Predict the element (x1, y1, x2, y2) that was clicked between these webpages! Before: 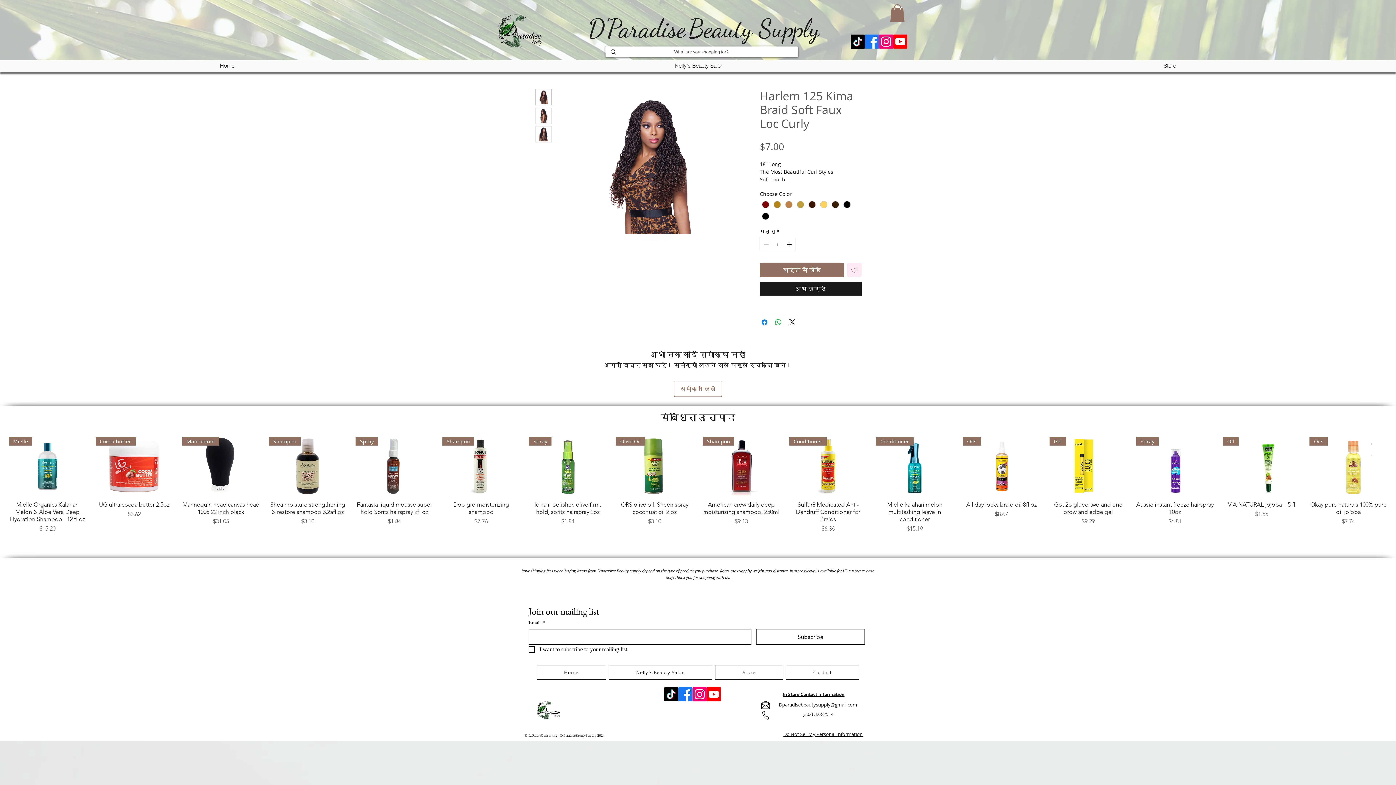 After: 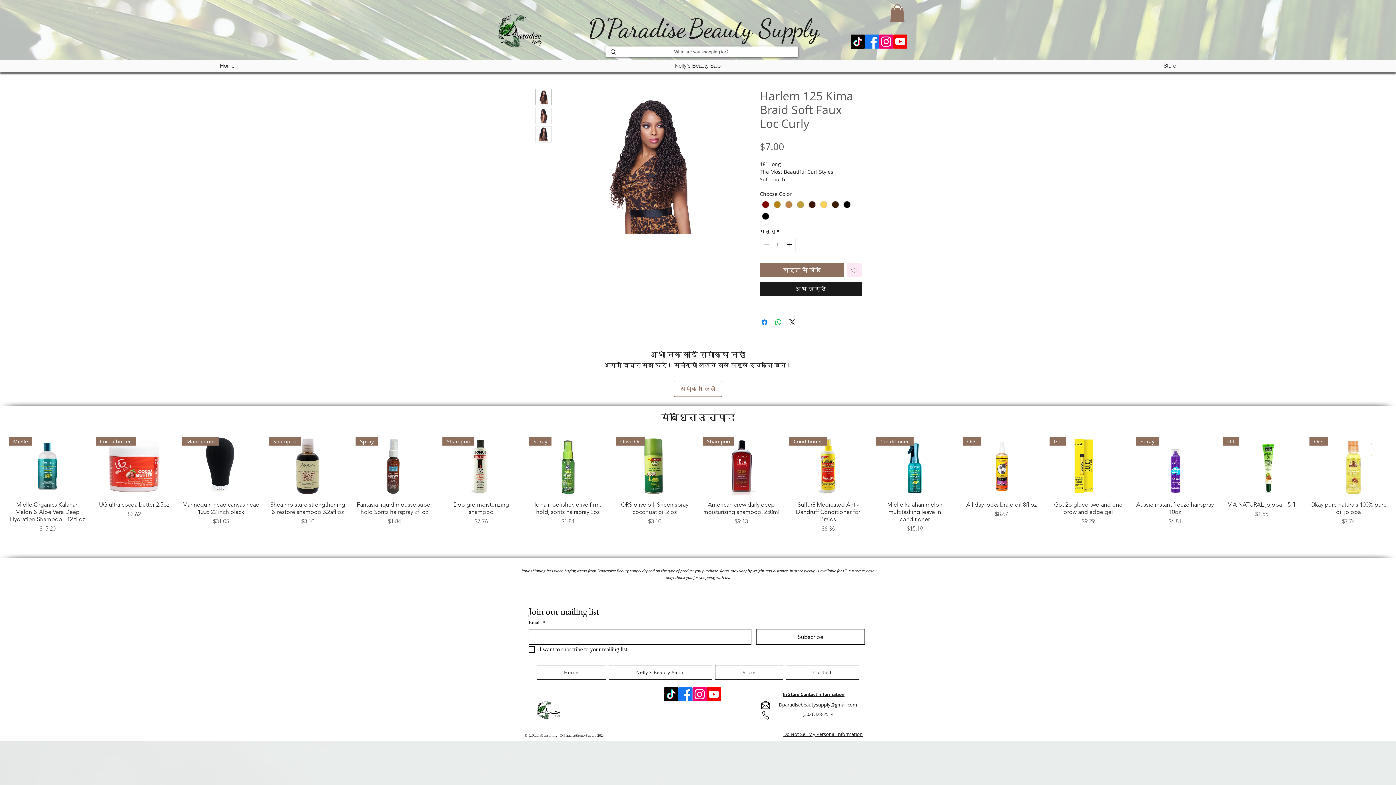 Action: bbox: (535, 126, 552, 142)